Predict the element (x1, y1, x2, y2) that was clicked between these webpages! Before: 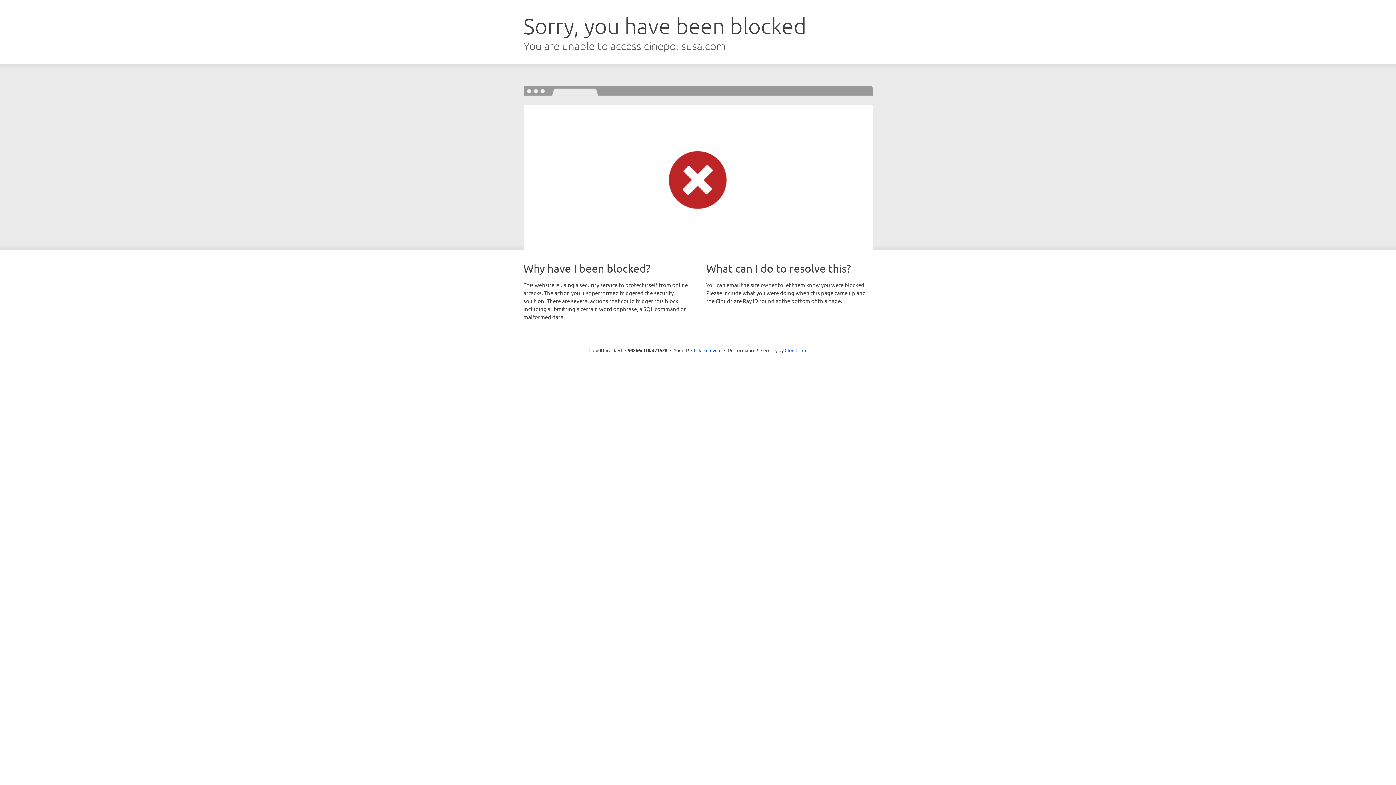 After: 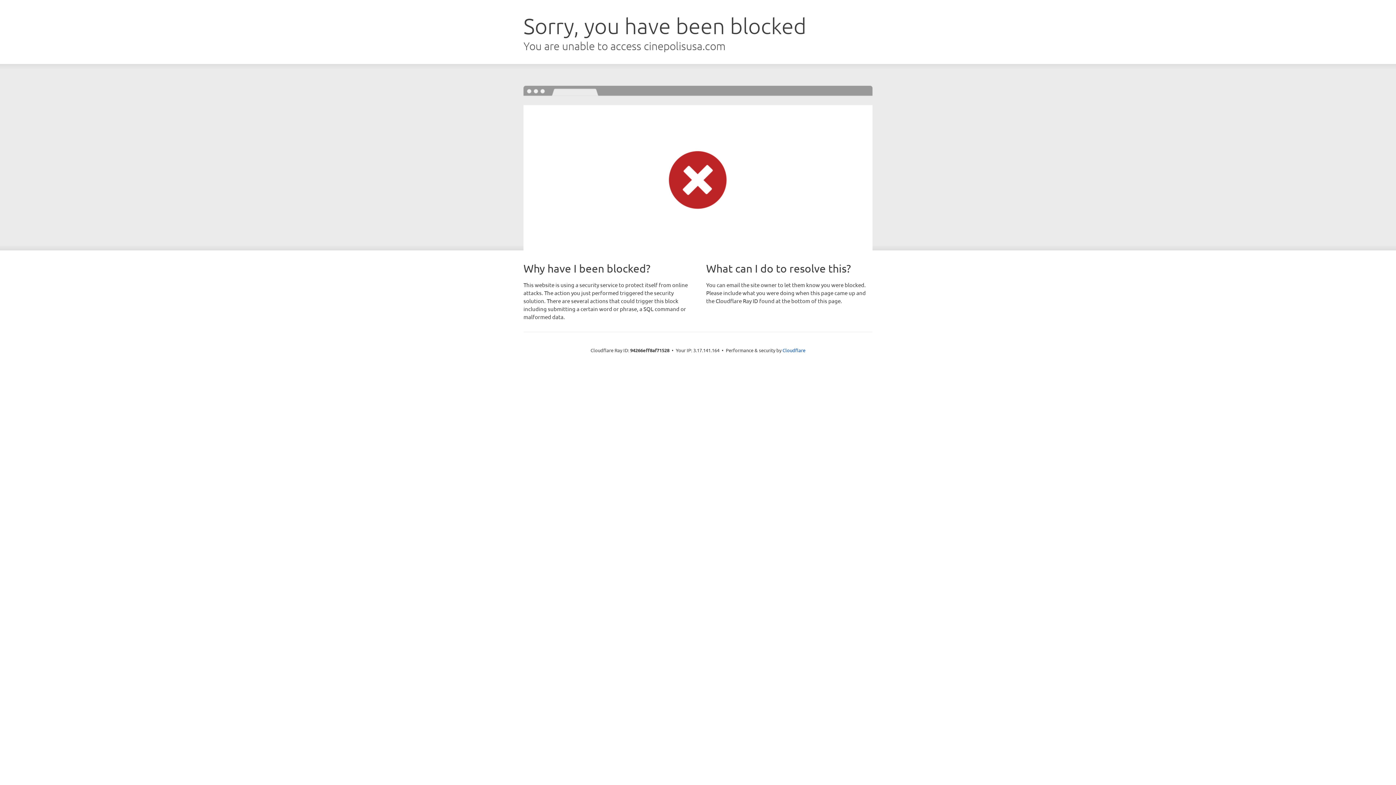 Action: bbox: (691, 346, 721, 353) label: Click to reveal